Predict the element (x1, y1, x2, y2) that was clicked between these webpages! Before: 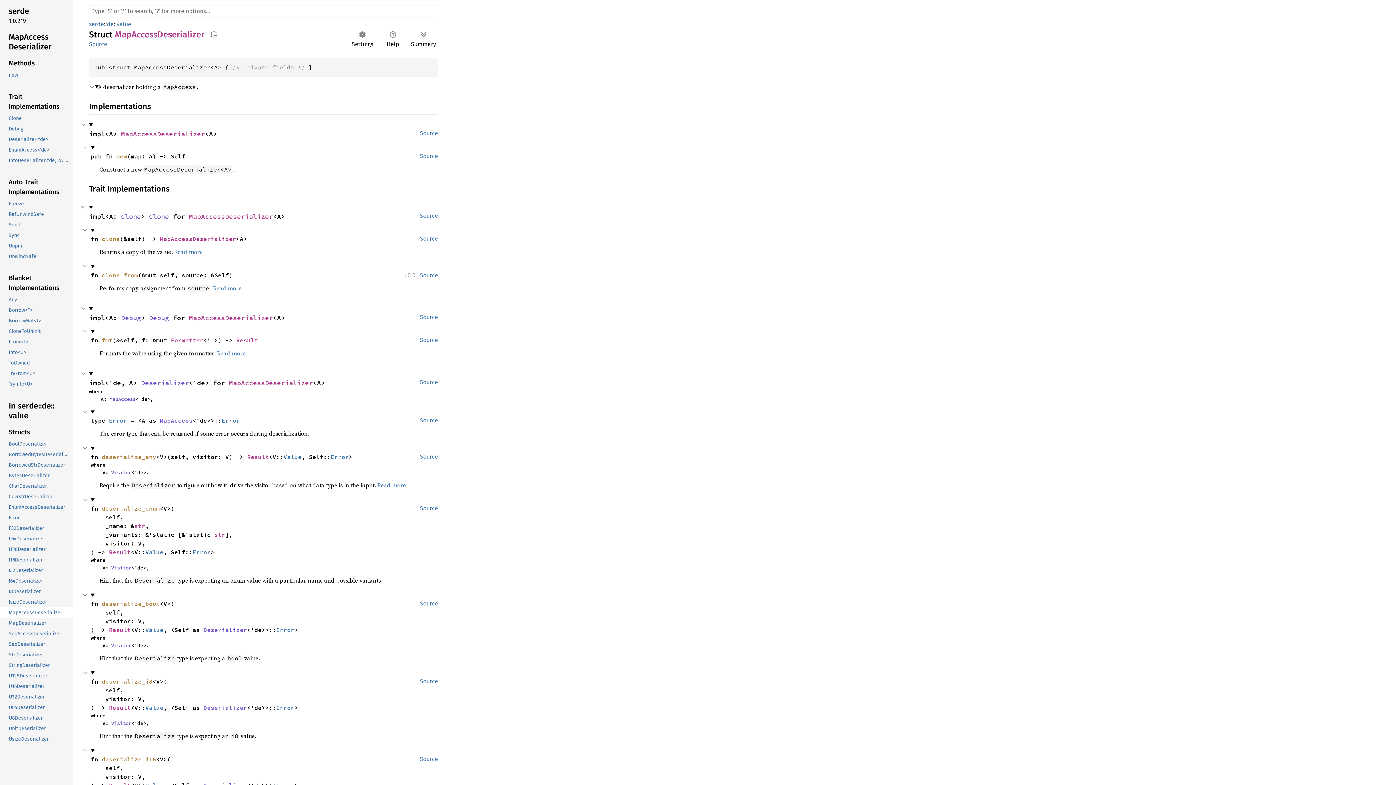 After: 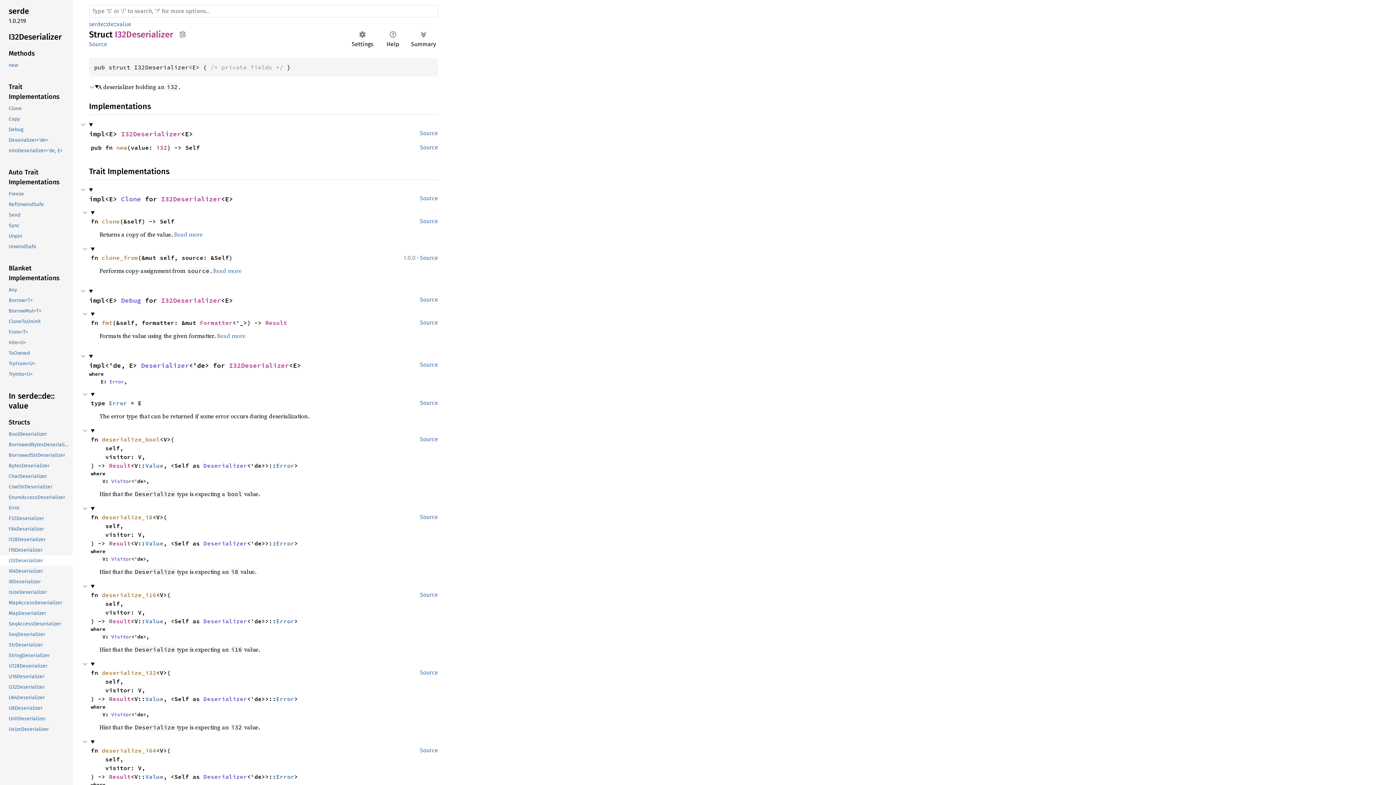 Action: bbox: (-1, 565, 71, 576) label: I32Deserializer